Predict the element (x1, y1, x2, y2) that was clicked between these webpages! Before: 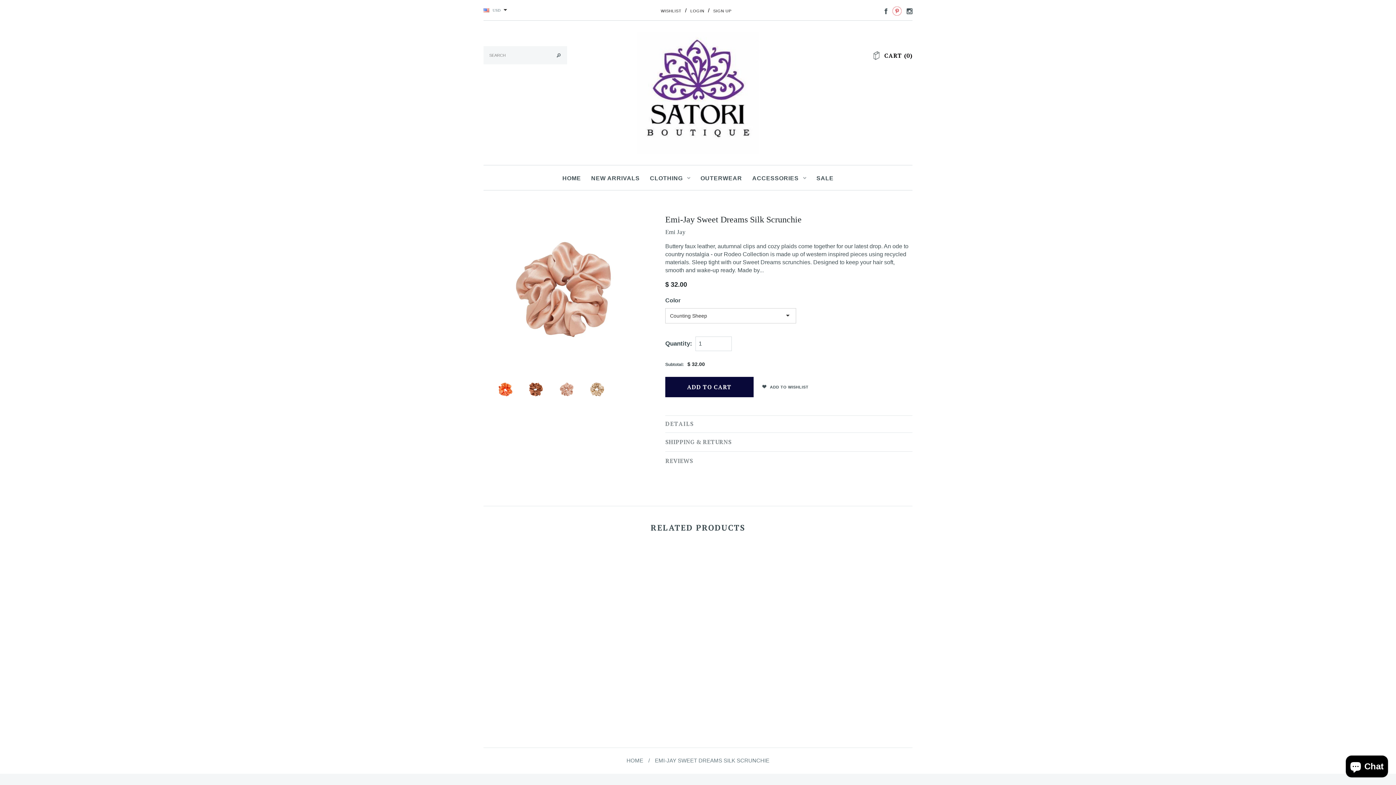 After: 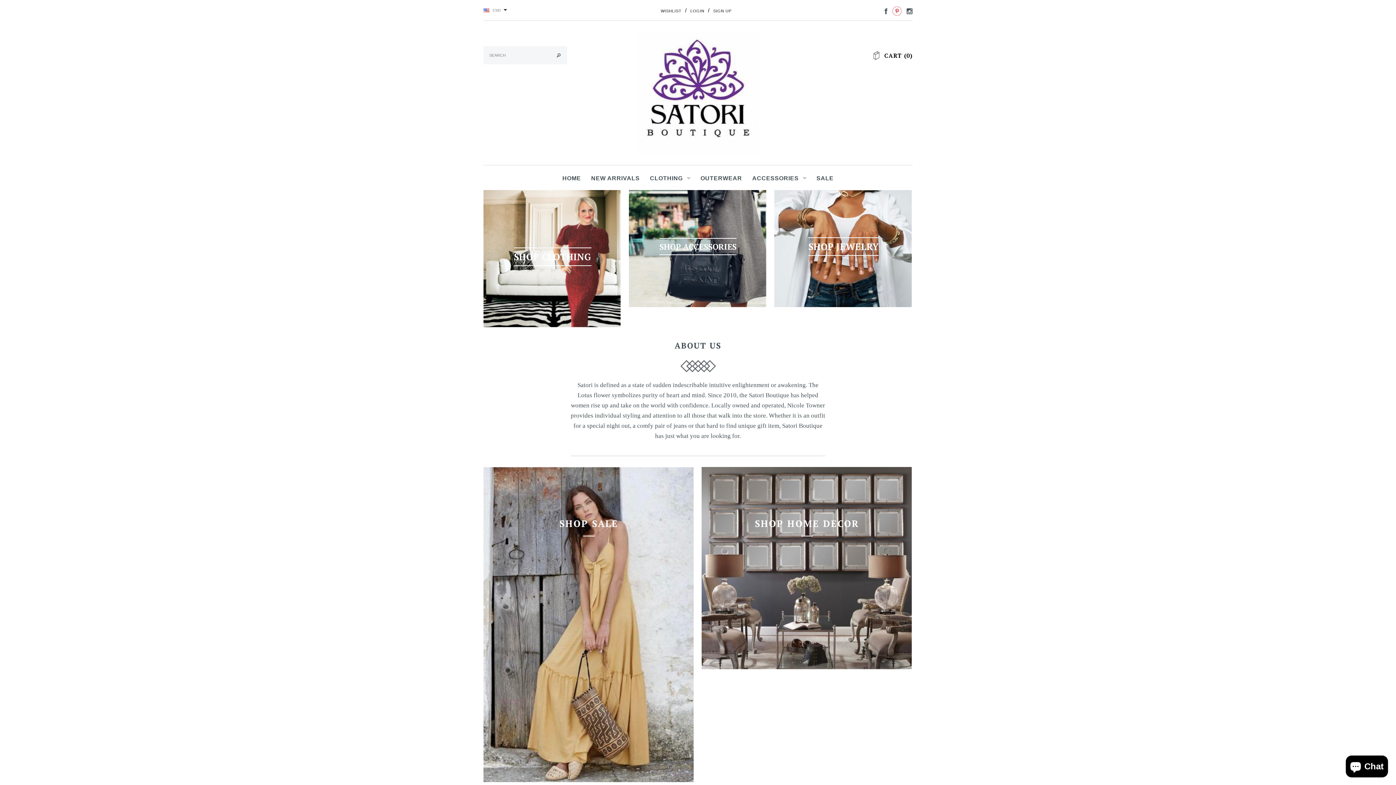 Action: label: HOME bbox: (558, 165, 585, 190)